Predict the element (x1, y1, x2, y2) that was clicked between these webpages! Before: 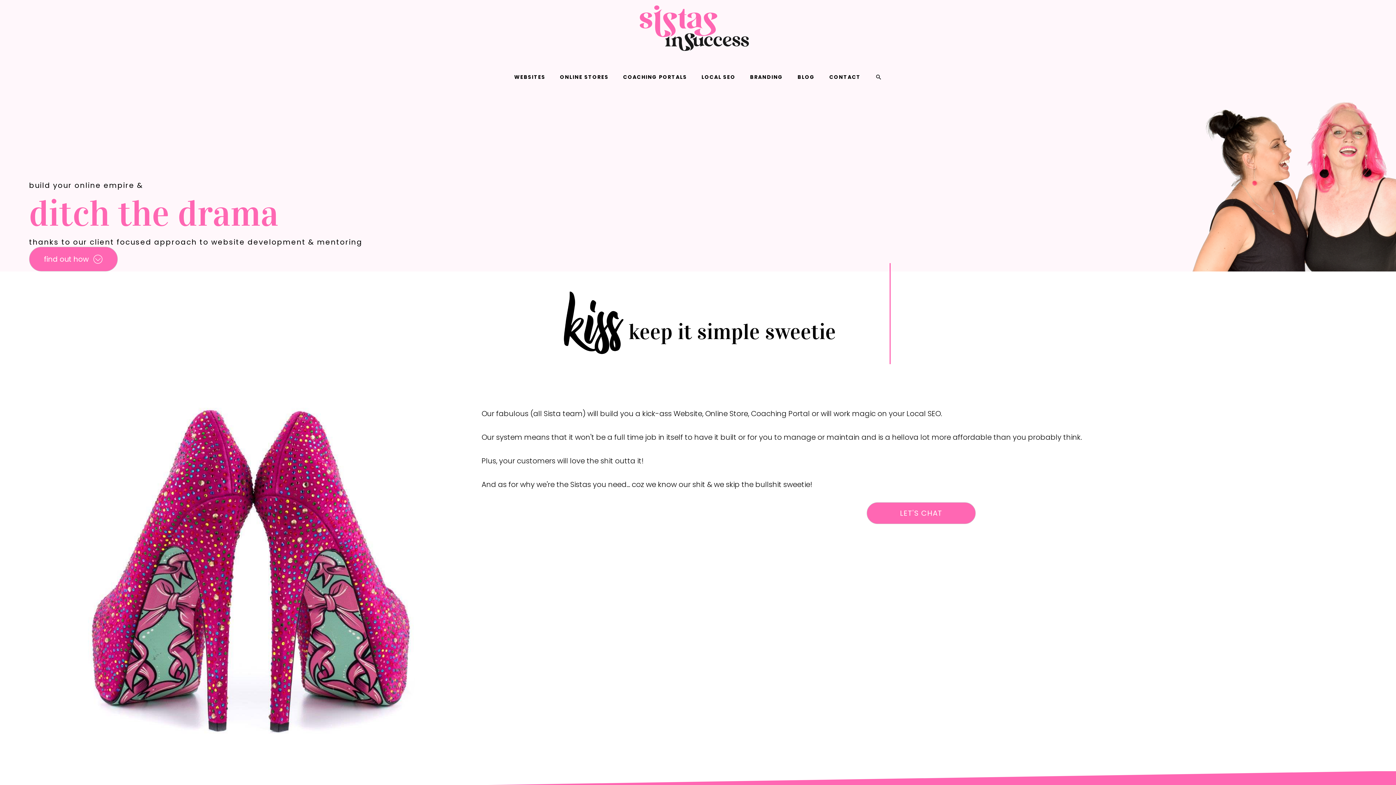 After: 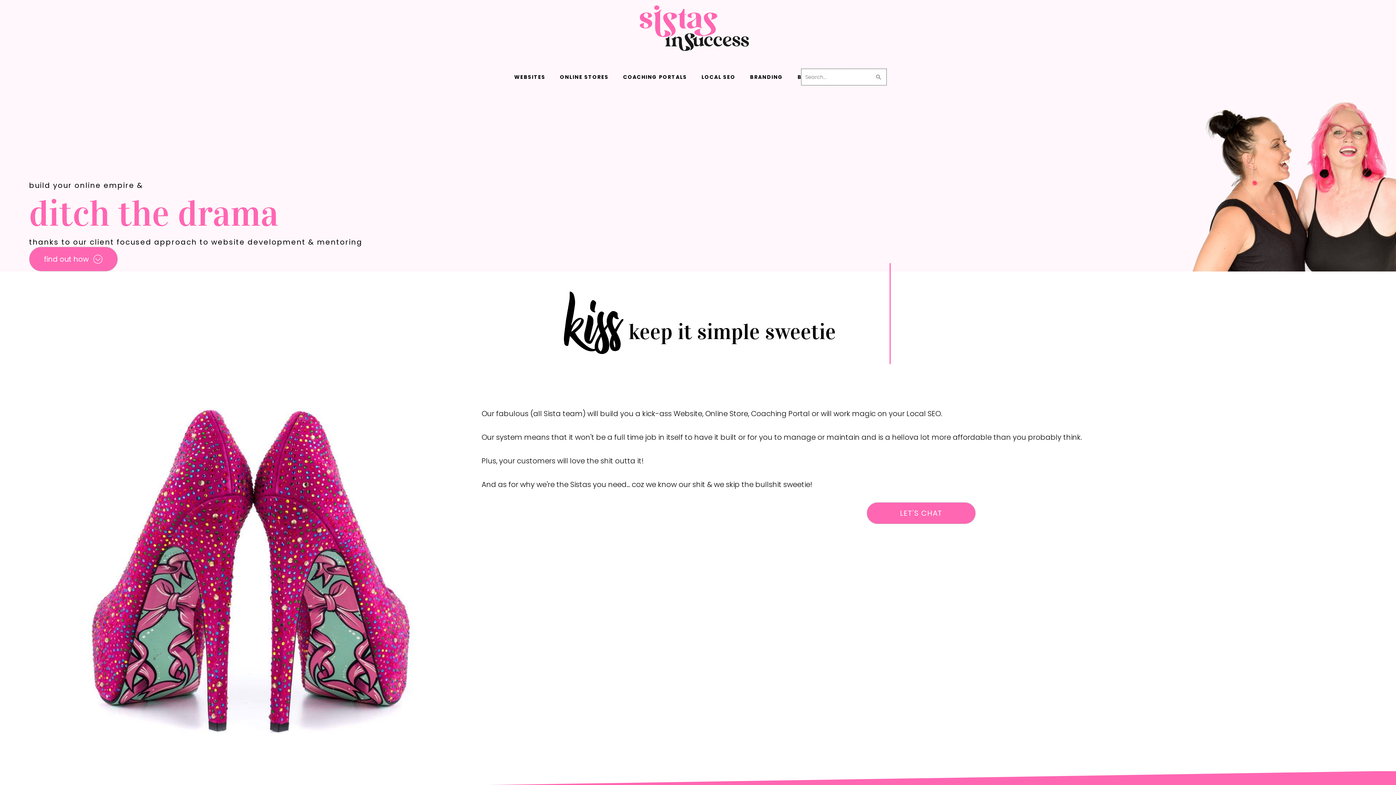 Action: bbox: (875, 73, 882, 80) label: Search button